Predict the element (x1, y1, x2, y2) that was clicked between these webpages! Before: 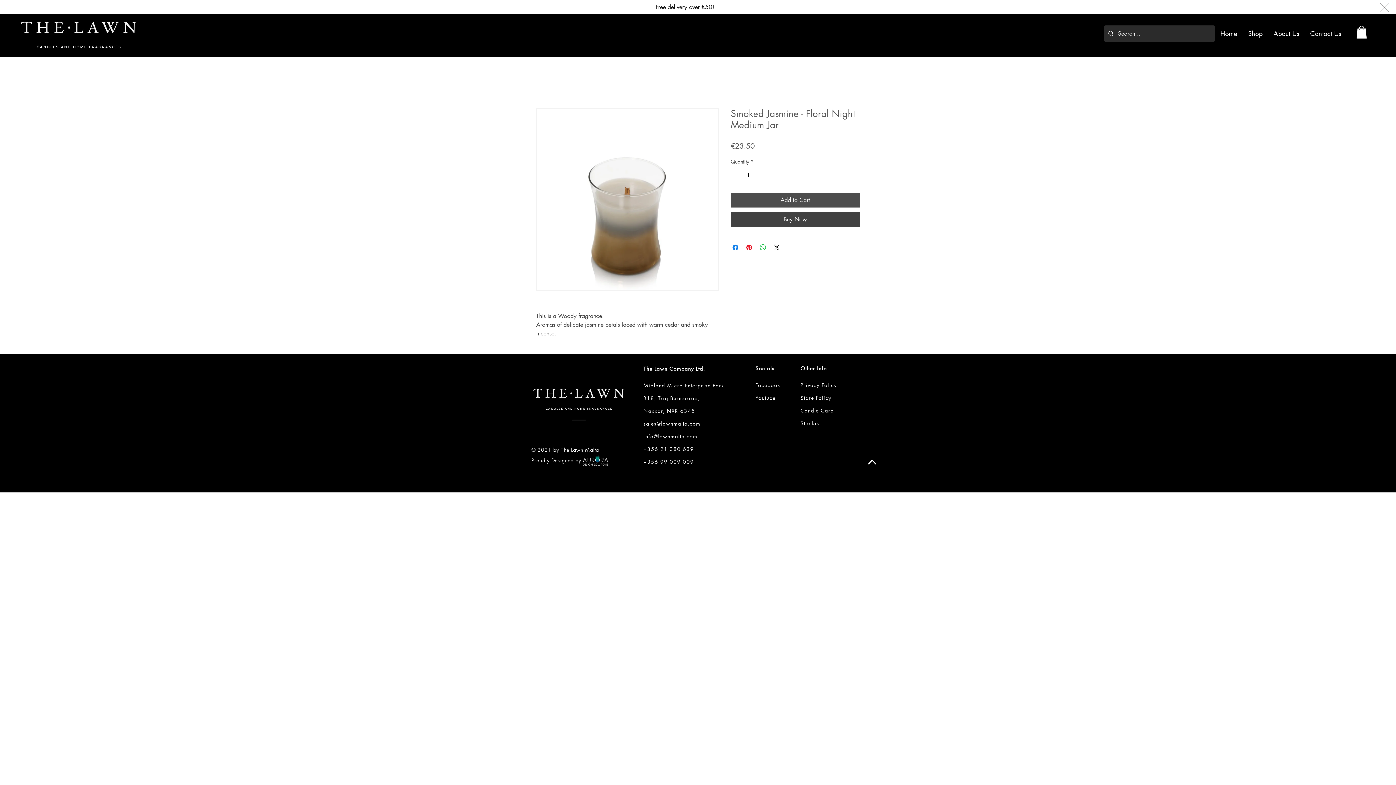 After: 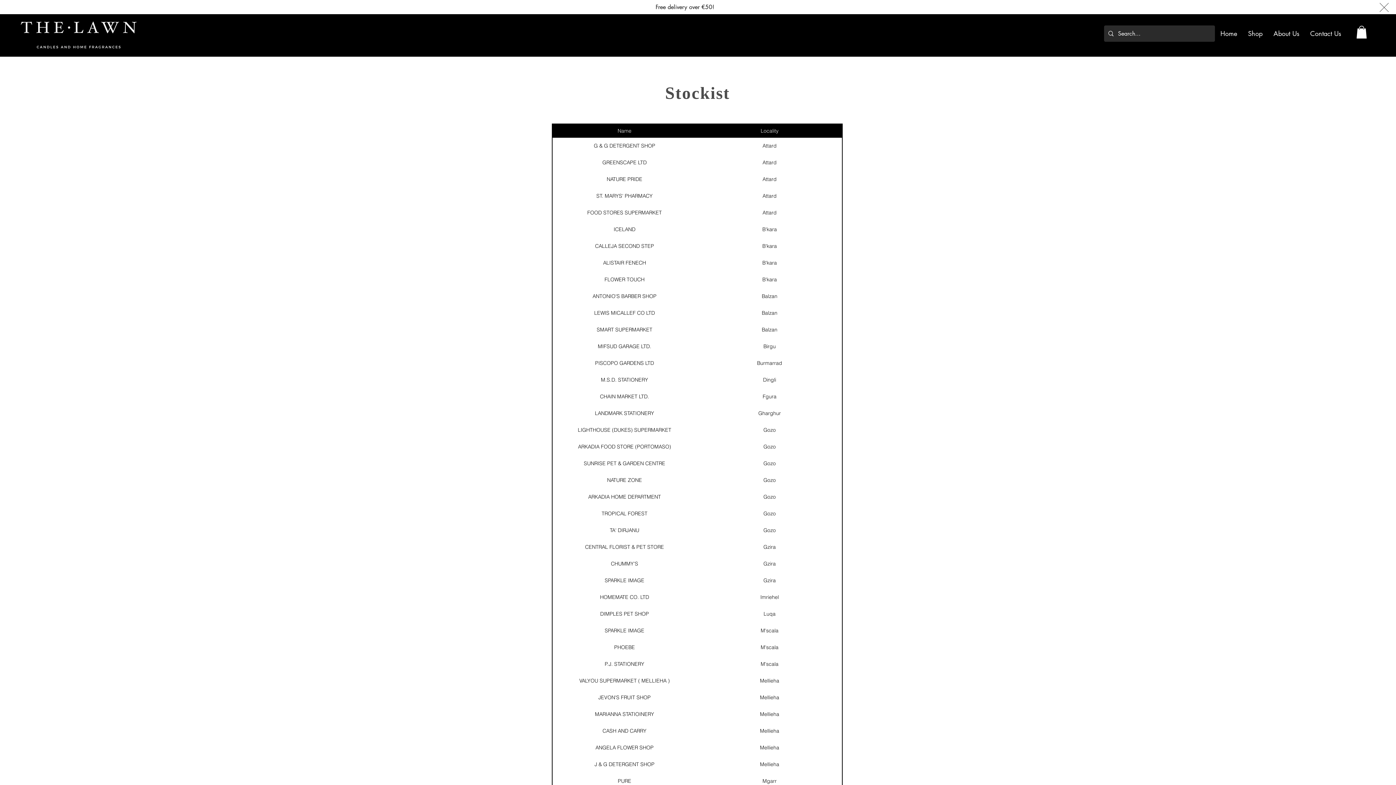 Action: bbox: (800, 419, 821, 426) label: Stockist